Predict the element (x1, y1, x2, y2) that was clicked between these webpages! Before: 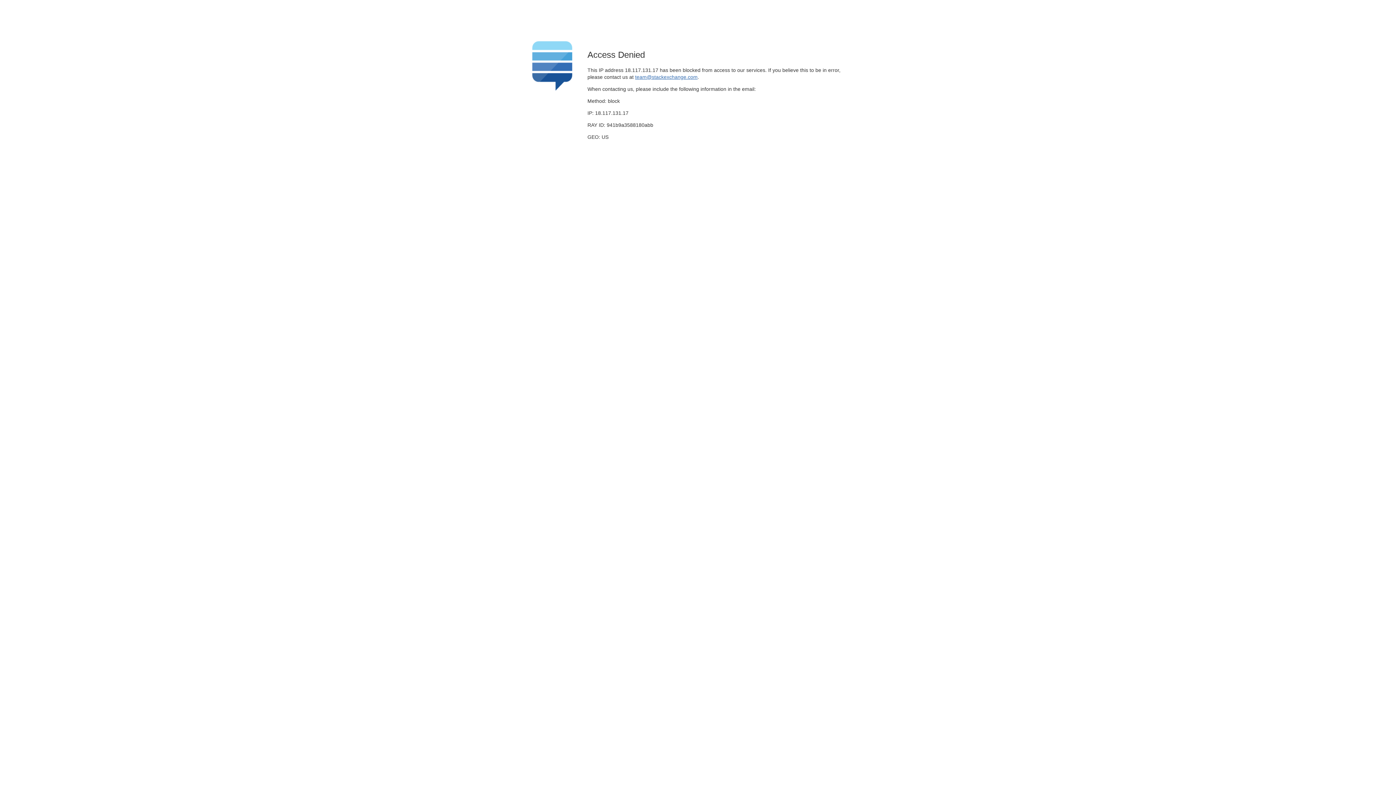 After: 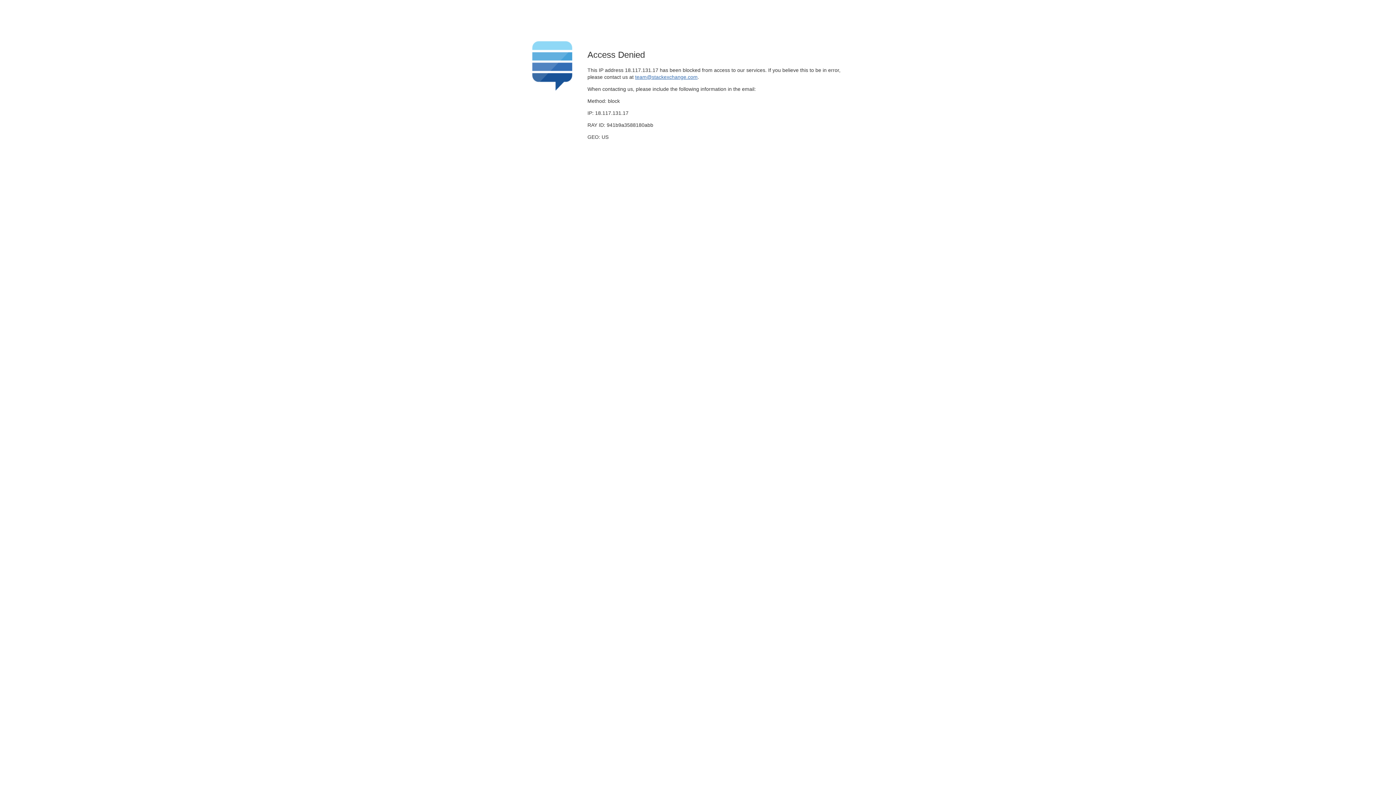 Action: bbox: (635, 74, 697, 79) label: team@stackexchange.com